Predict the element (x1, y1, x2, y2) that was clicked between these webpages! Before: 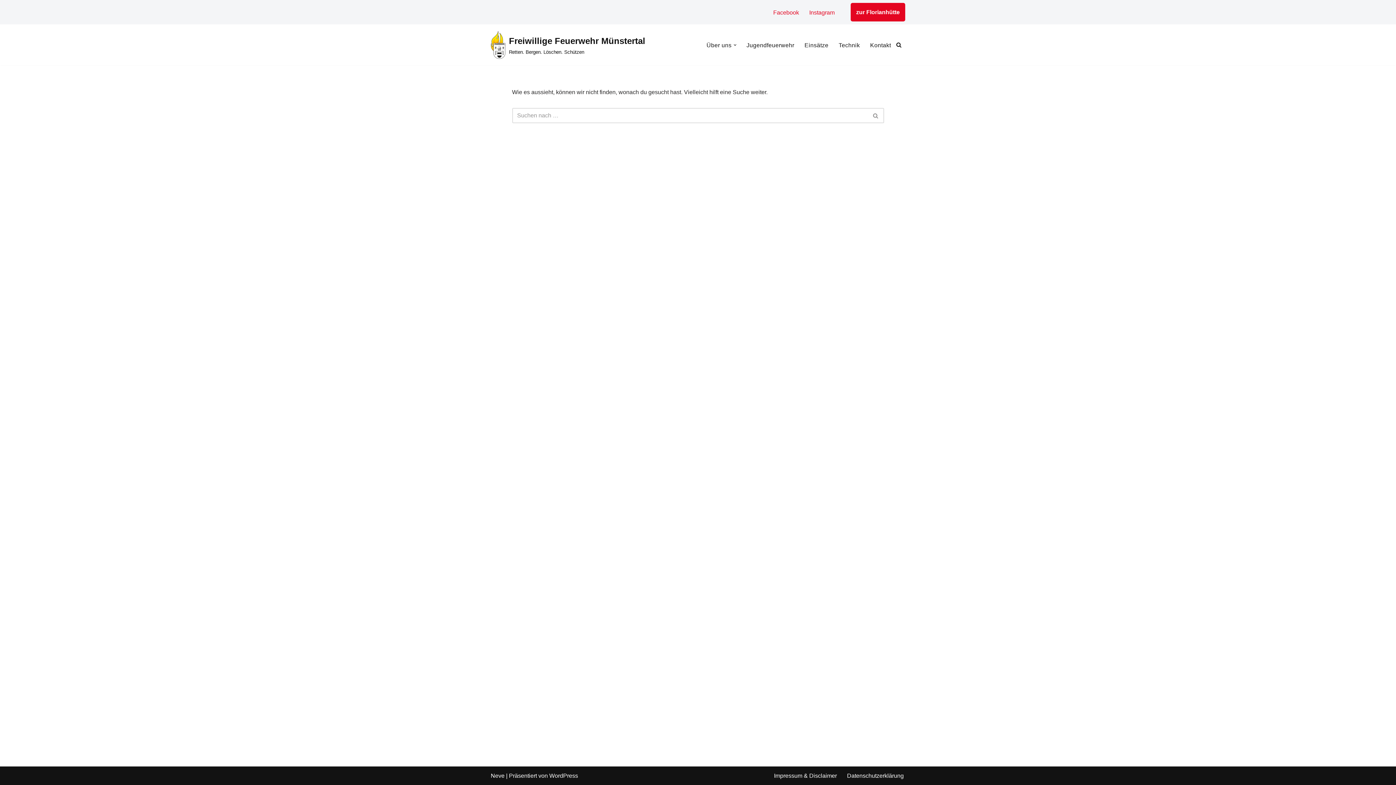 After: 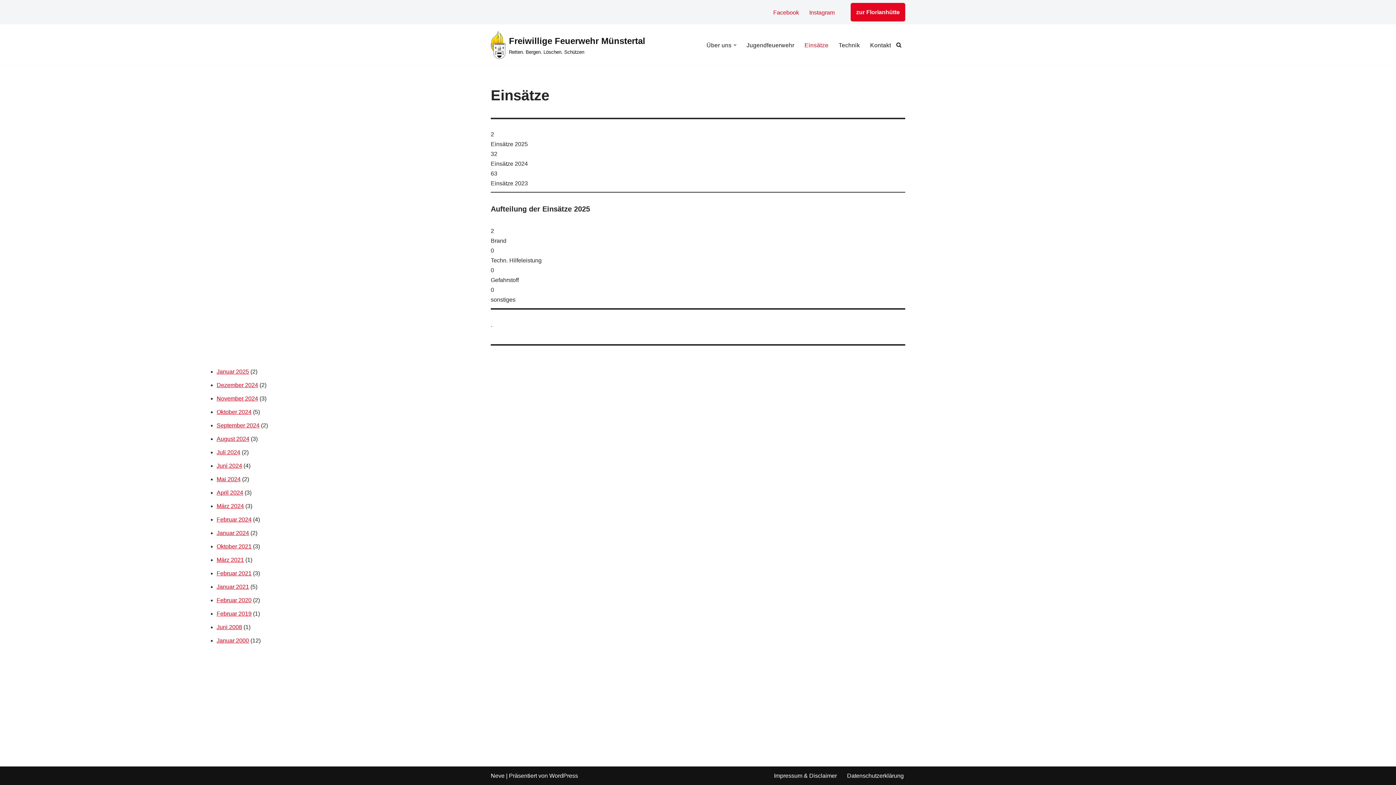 Action: bbox: (804, 40, 828, 49) label: Einsätze